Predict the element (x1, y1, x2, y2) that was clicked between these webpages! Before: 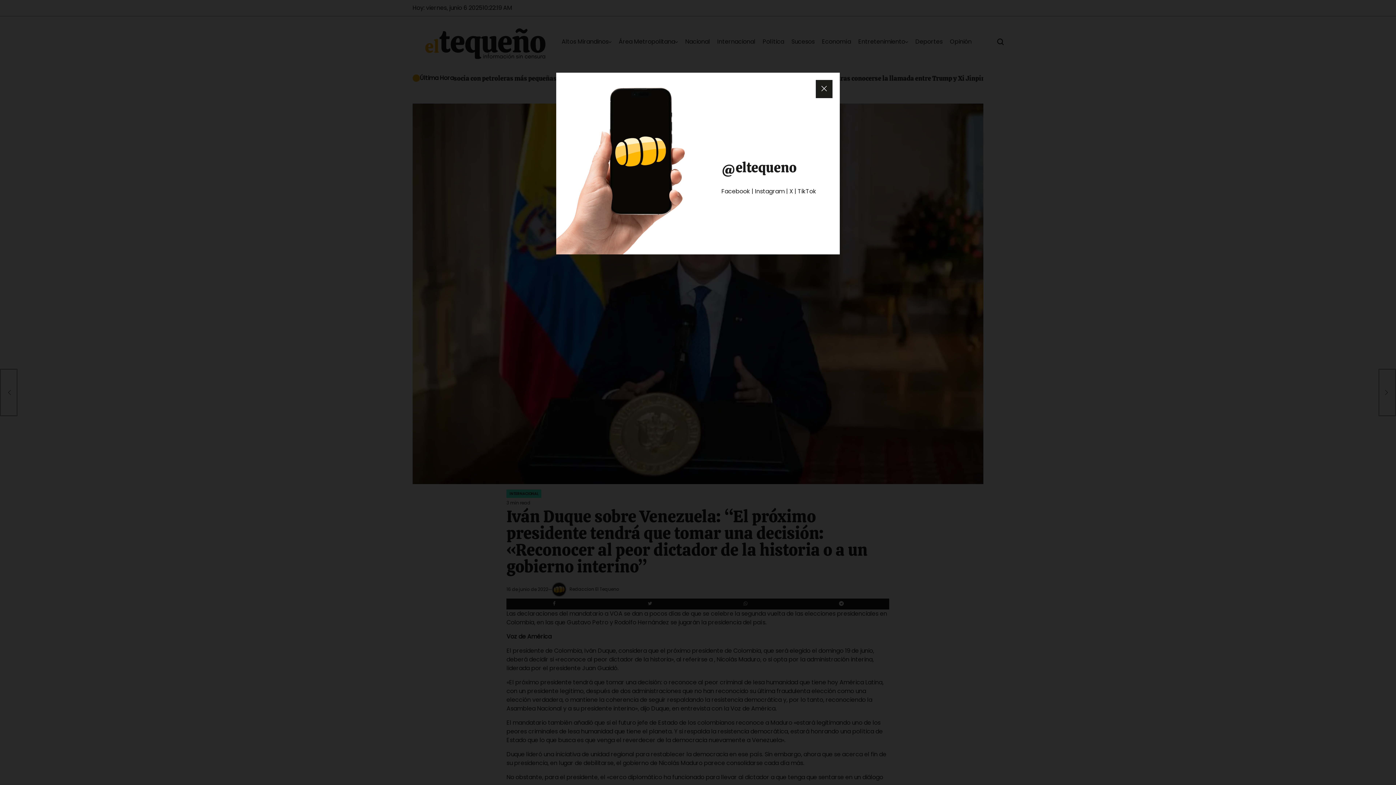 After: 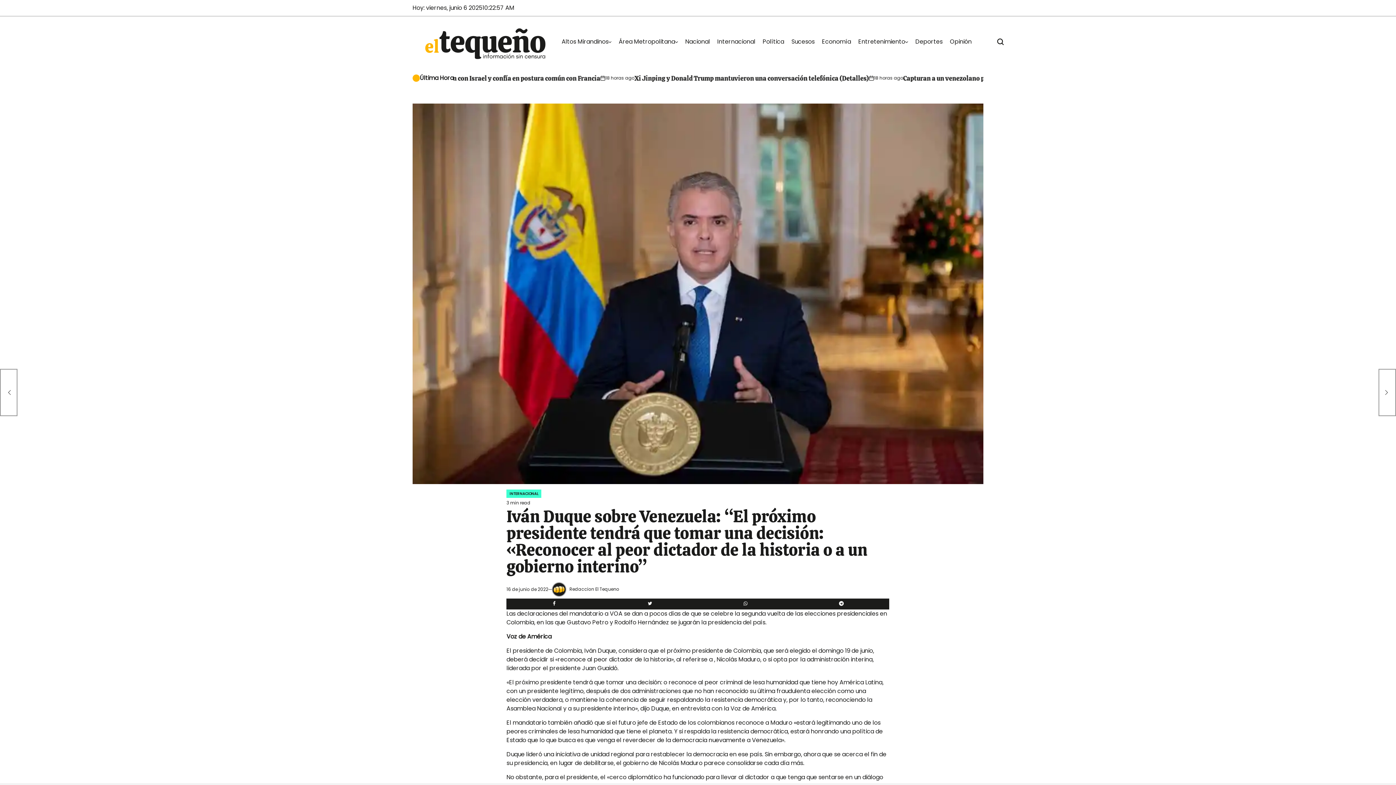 Action: bbox: (816, 80, 832, 98)